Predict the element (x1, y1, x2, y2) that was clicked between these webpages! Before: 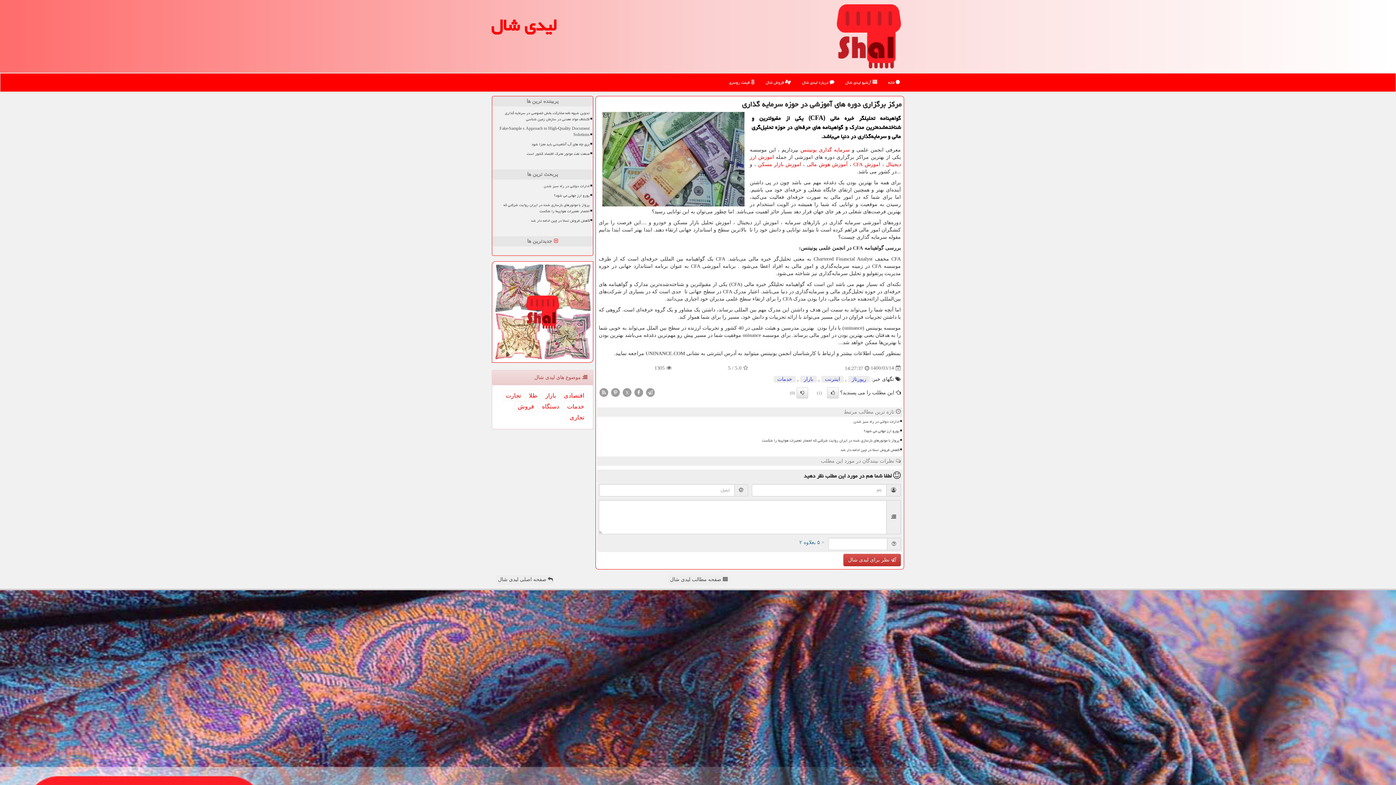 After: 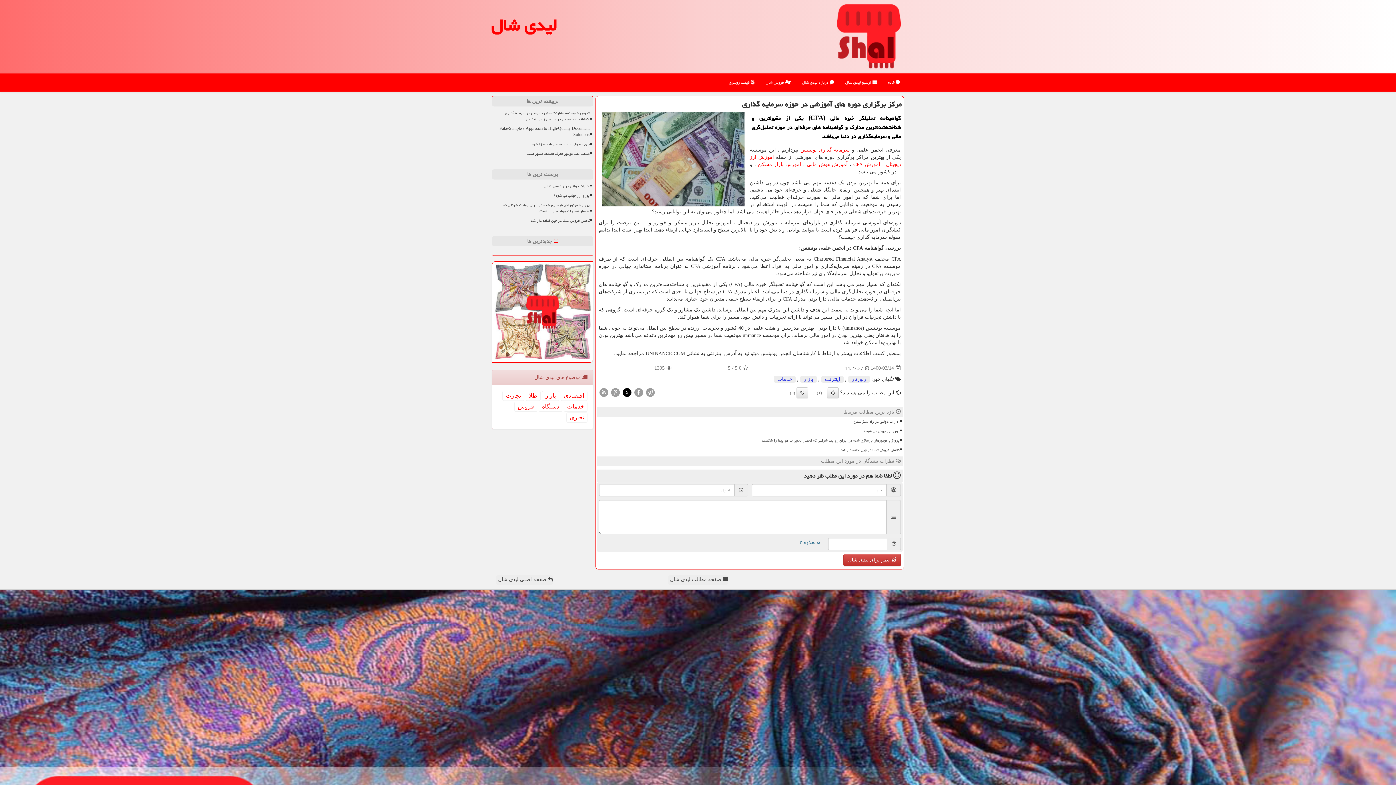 Action: bbox: (622, 389, 632, 394) label: X